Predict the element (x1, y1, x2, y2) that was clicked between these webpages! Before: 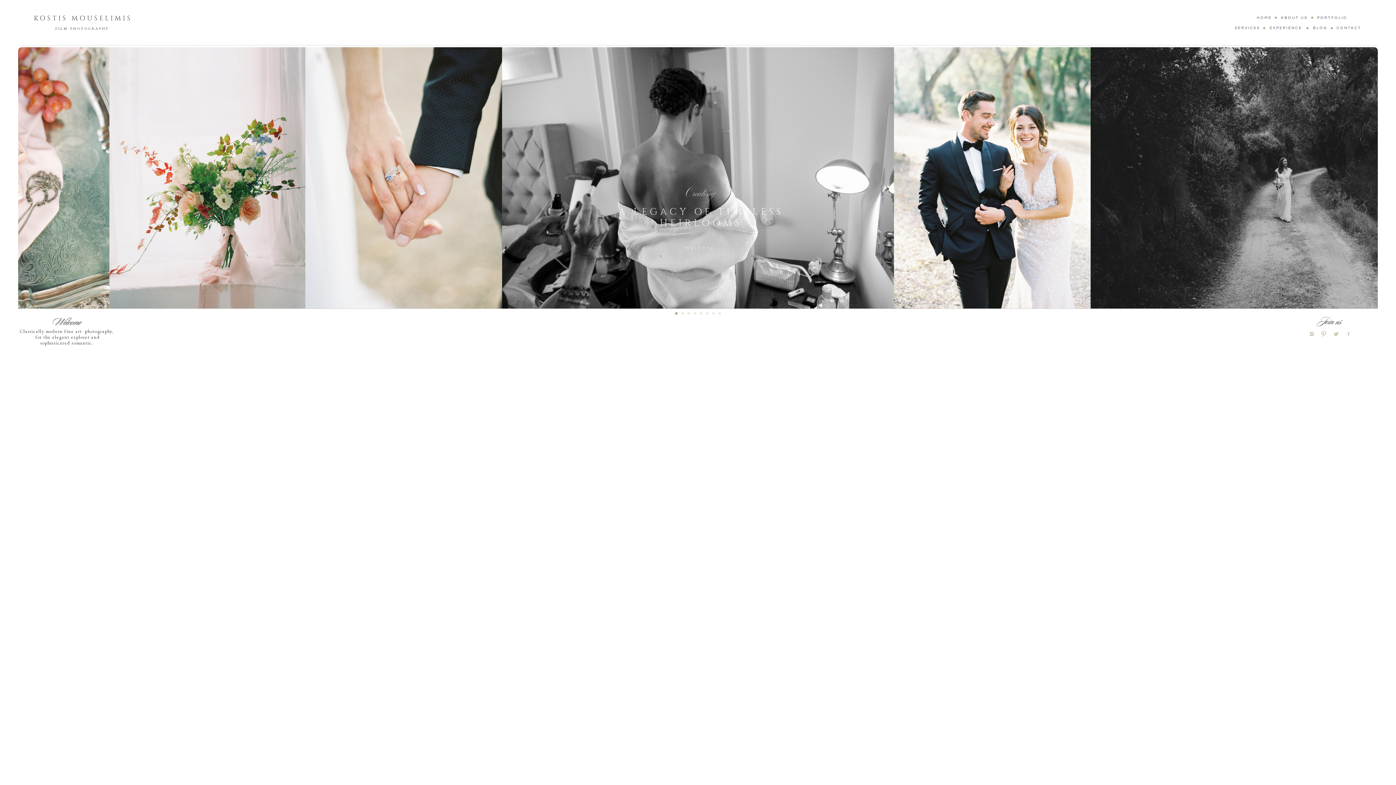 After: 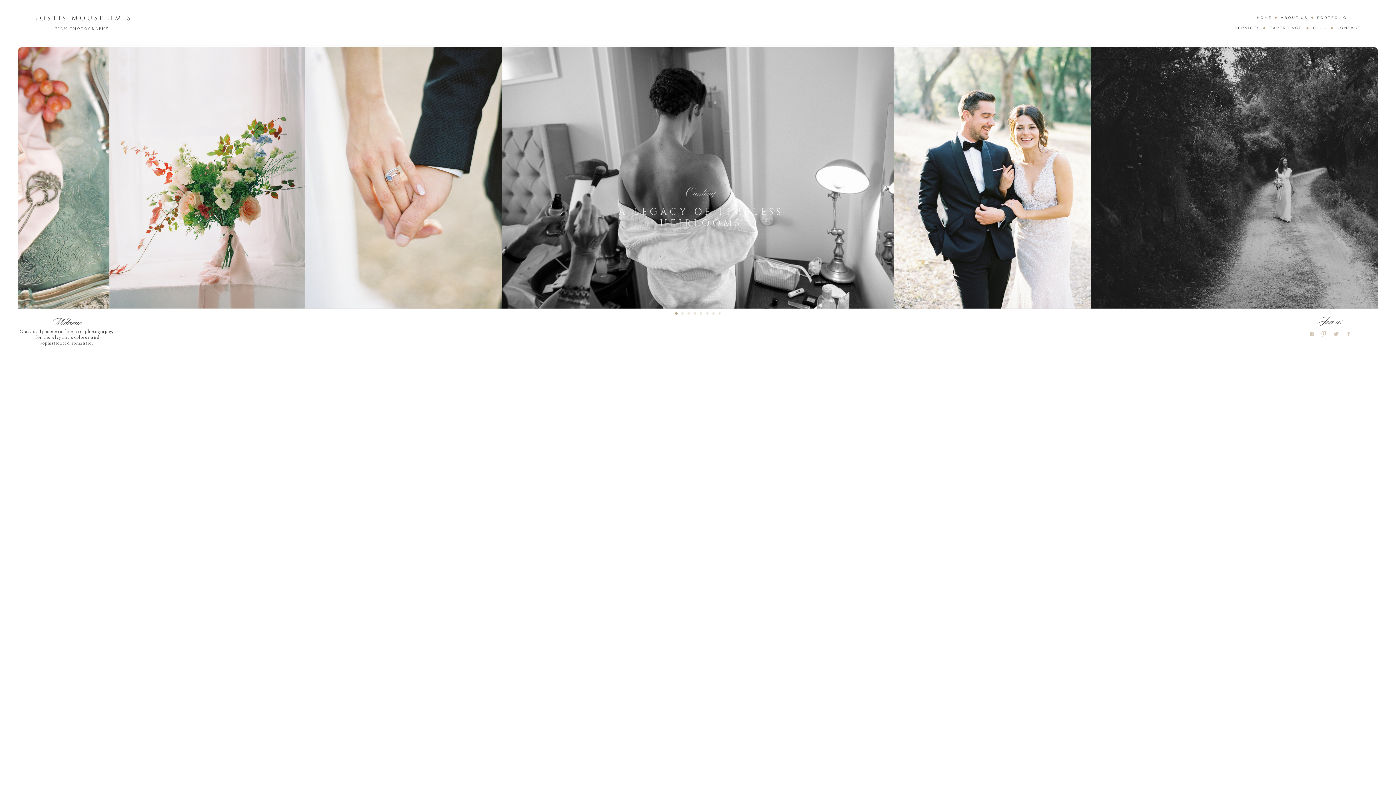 Action: bbox: (1346, 328, 1351, 340)